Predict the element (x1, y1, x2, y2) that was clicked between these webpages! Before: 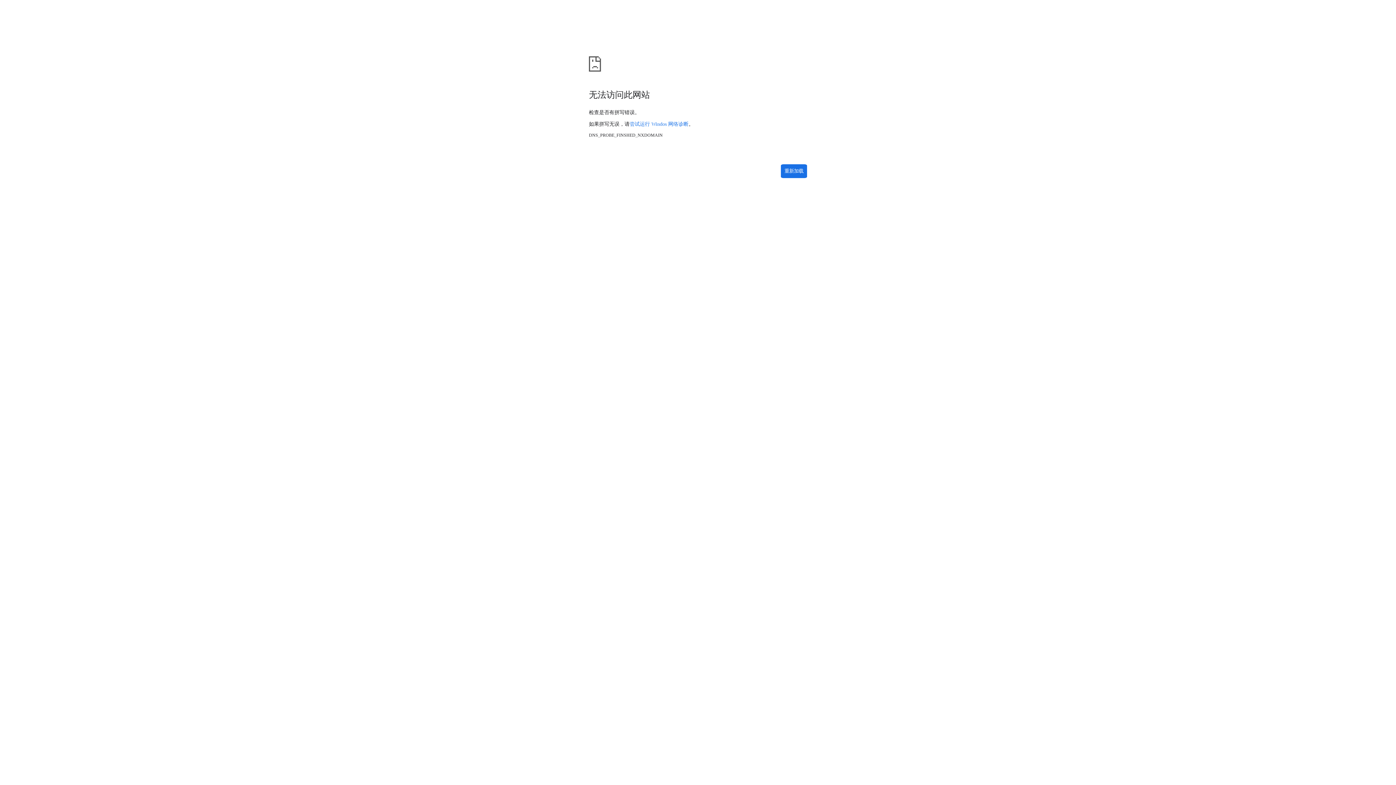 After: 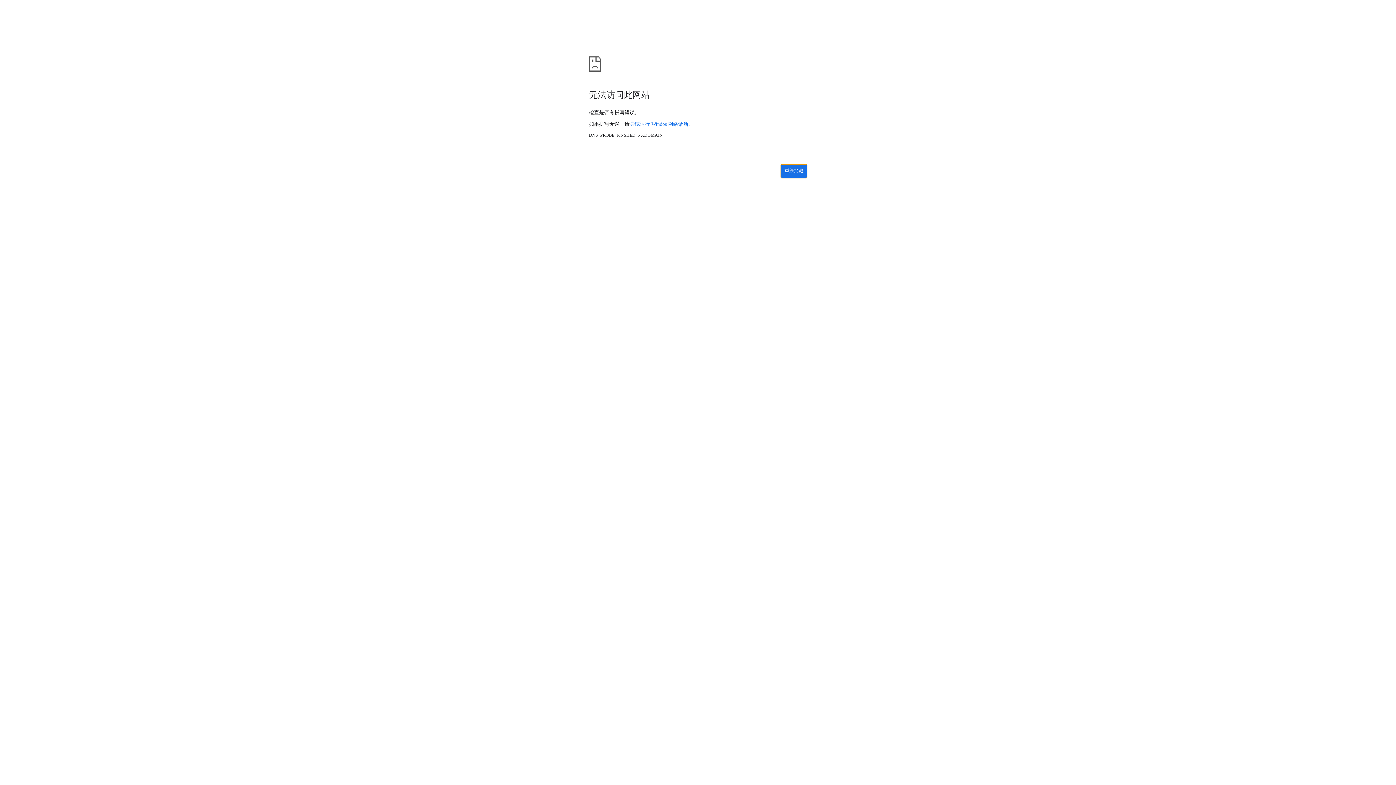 Action: label: 重新加载 bbox: (781, 164, 807, 178)